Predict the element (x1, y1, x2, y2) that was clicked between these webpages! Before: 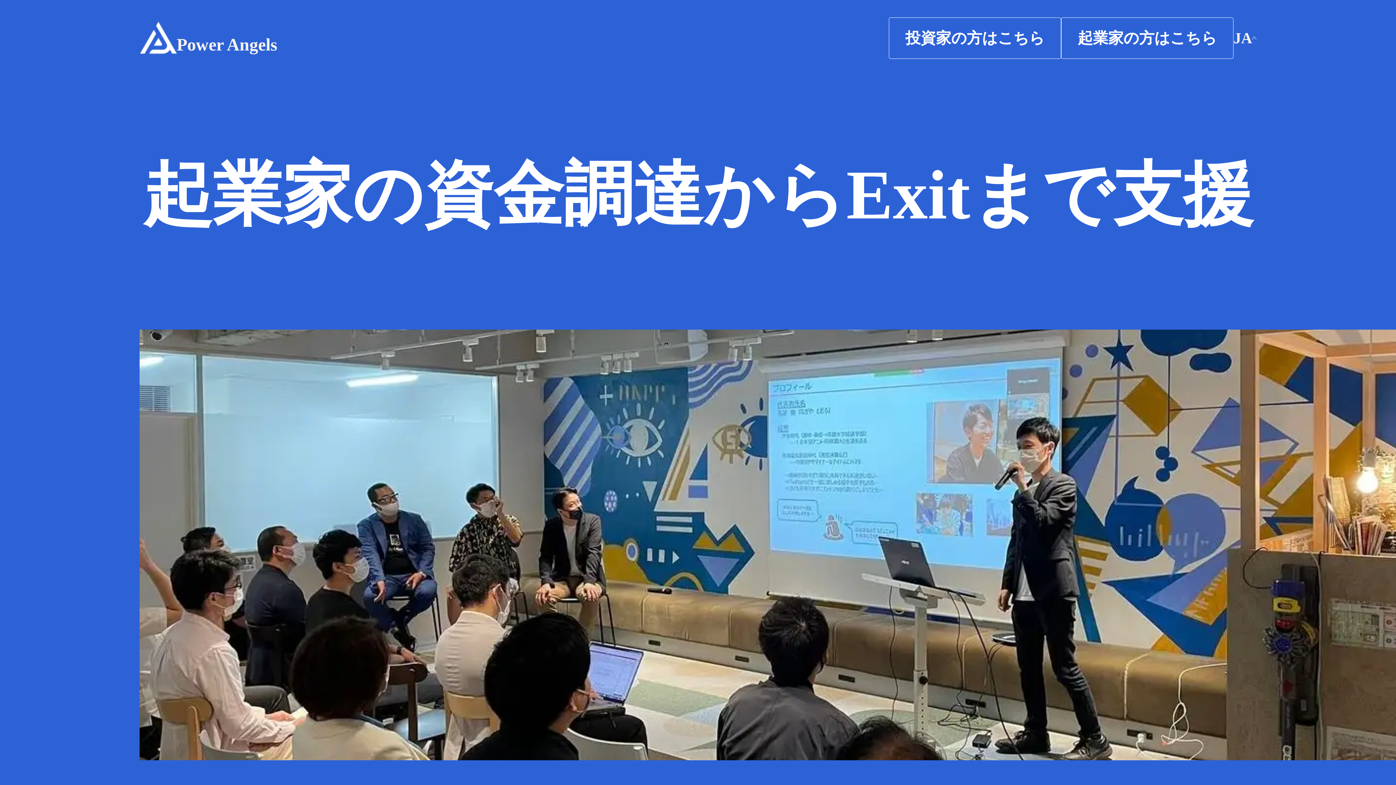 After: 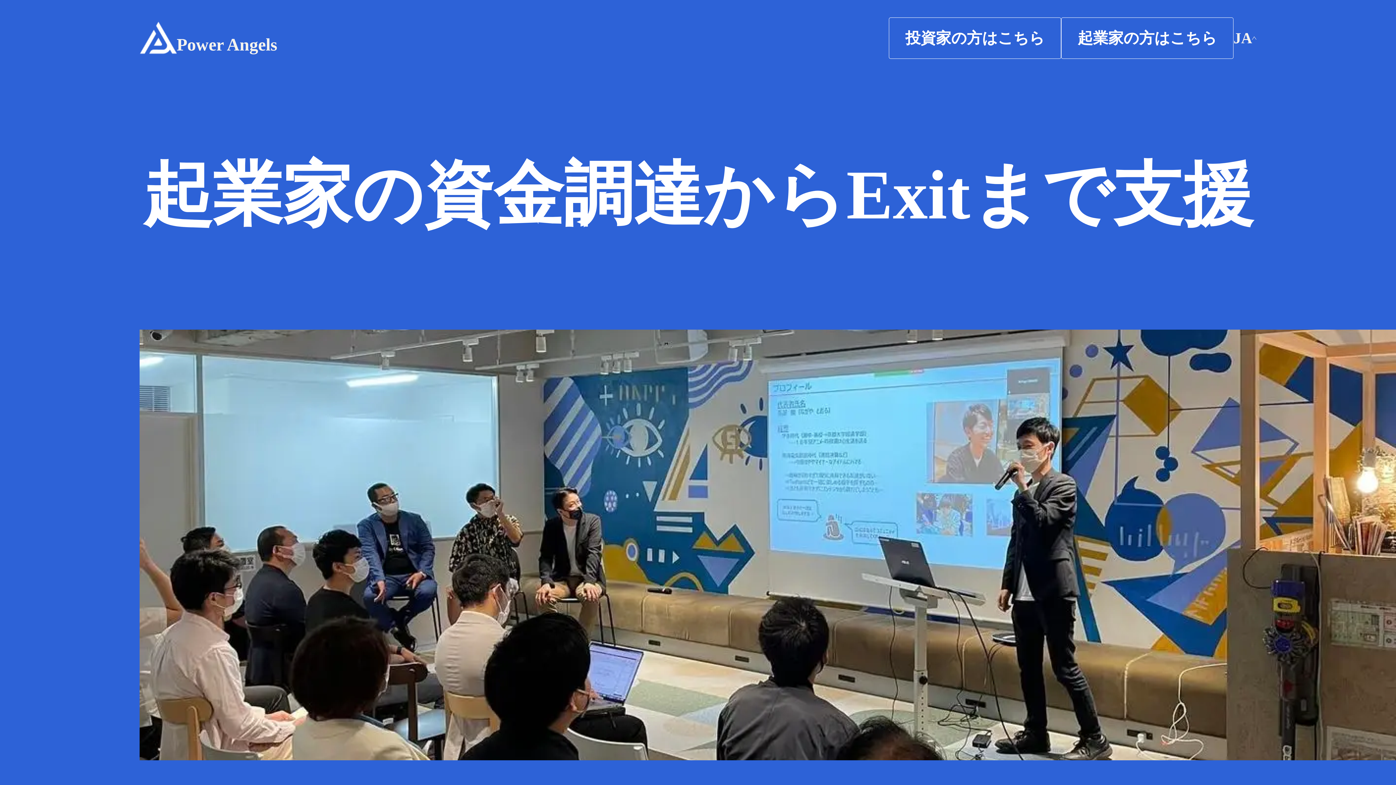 Action: bbox: (1061, 17, 1233, 58) label: 起業家の方はこちら